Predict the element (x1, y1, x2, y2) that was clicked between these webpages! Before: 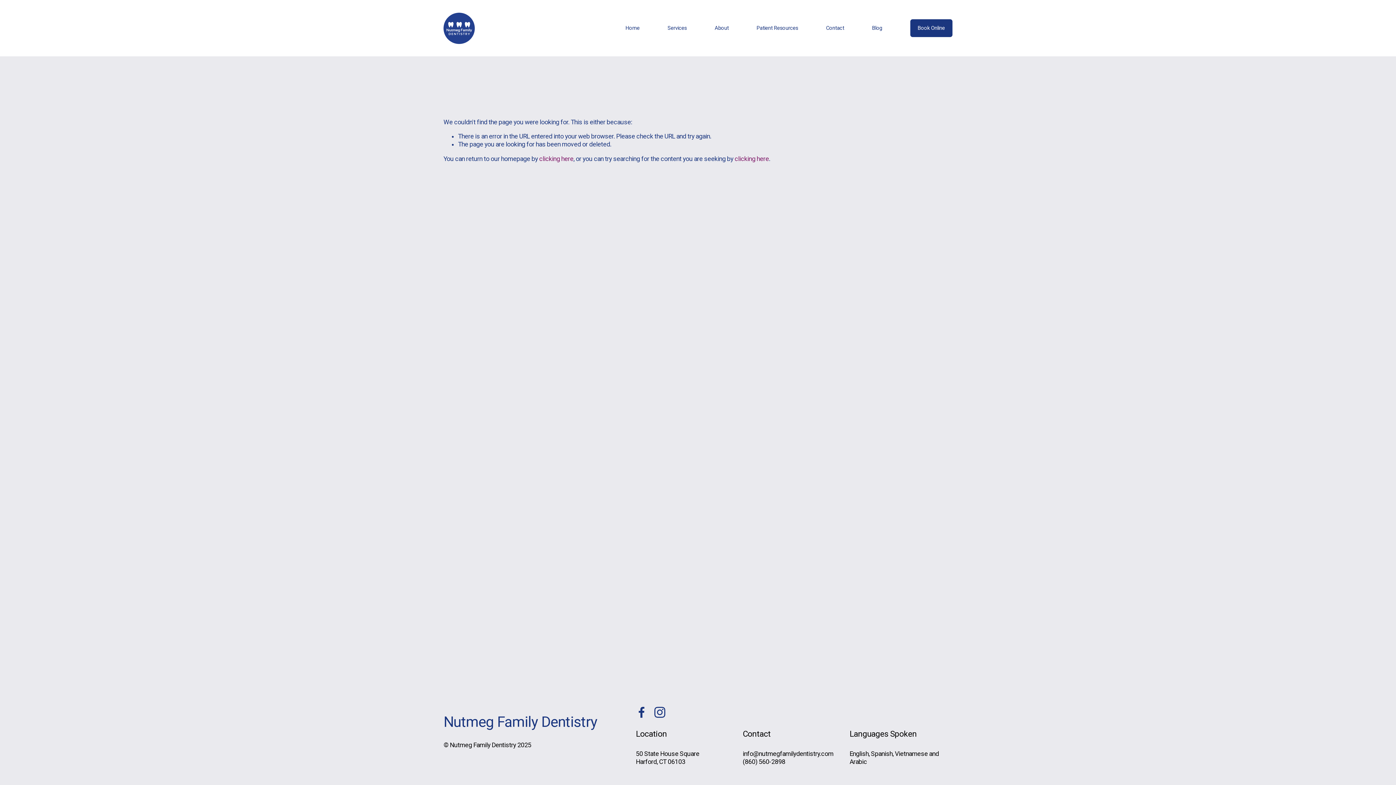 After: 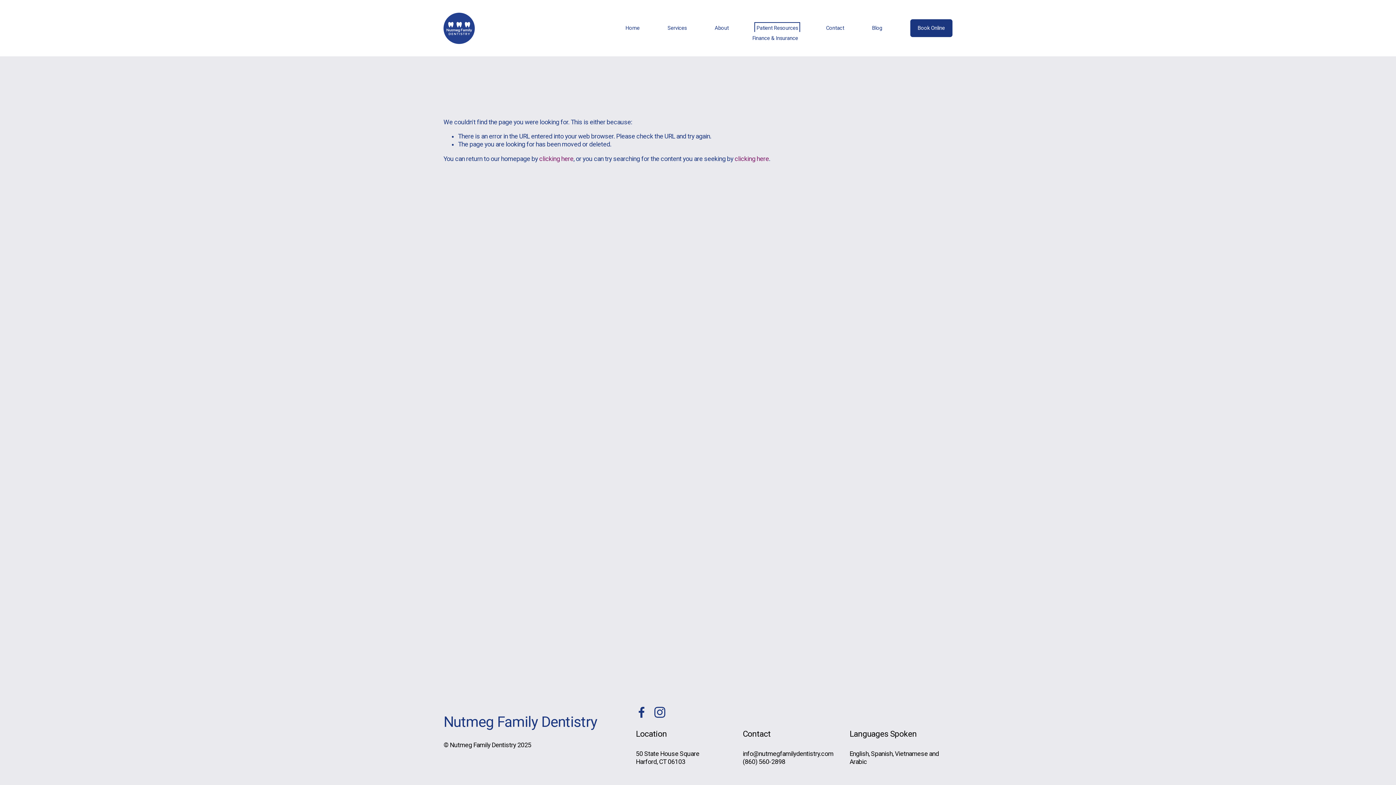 Action: label: folder dropdown bbox: (756, 24, 798, 31)